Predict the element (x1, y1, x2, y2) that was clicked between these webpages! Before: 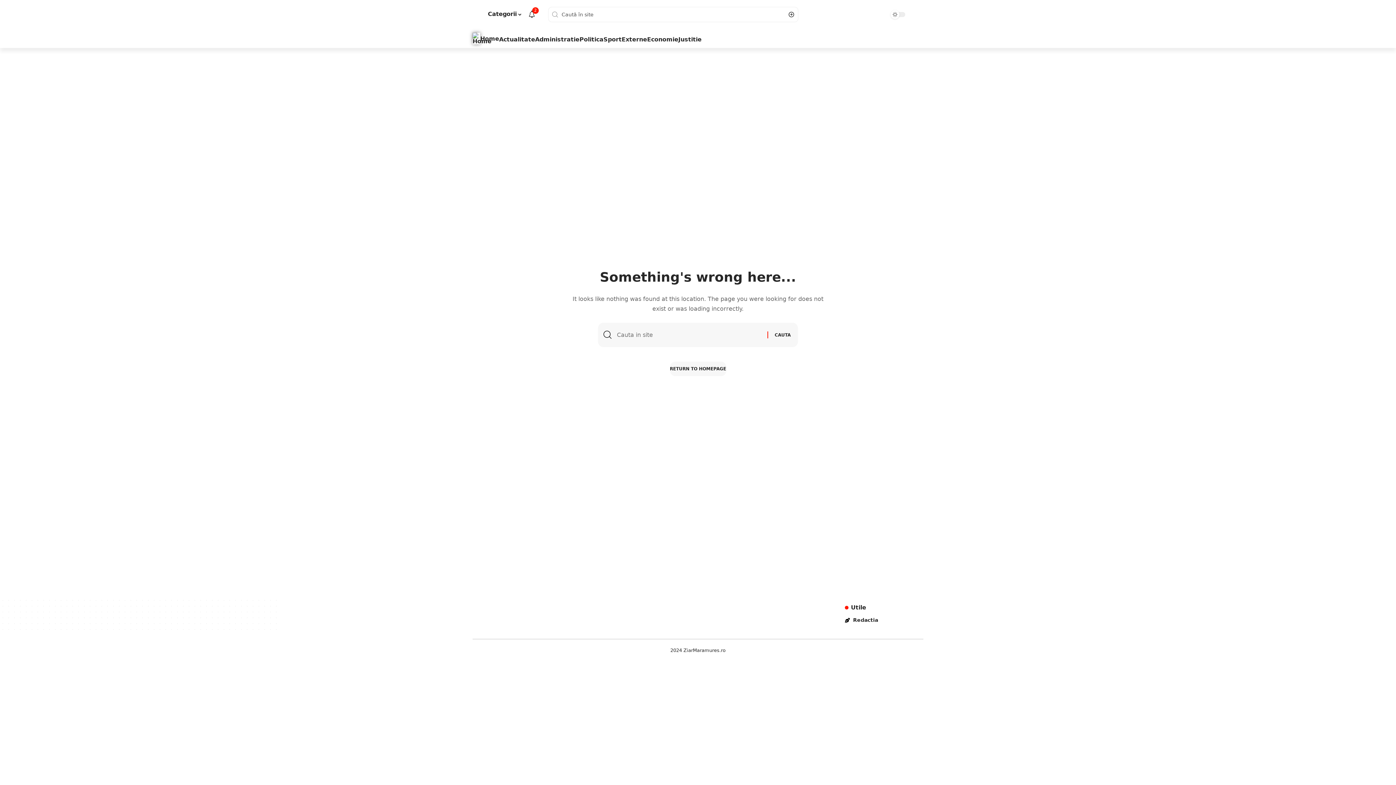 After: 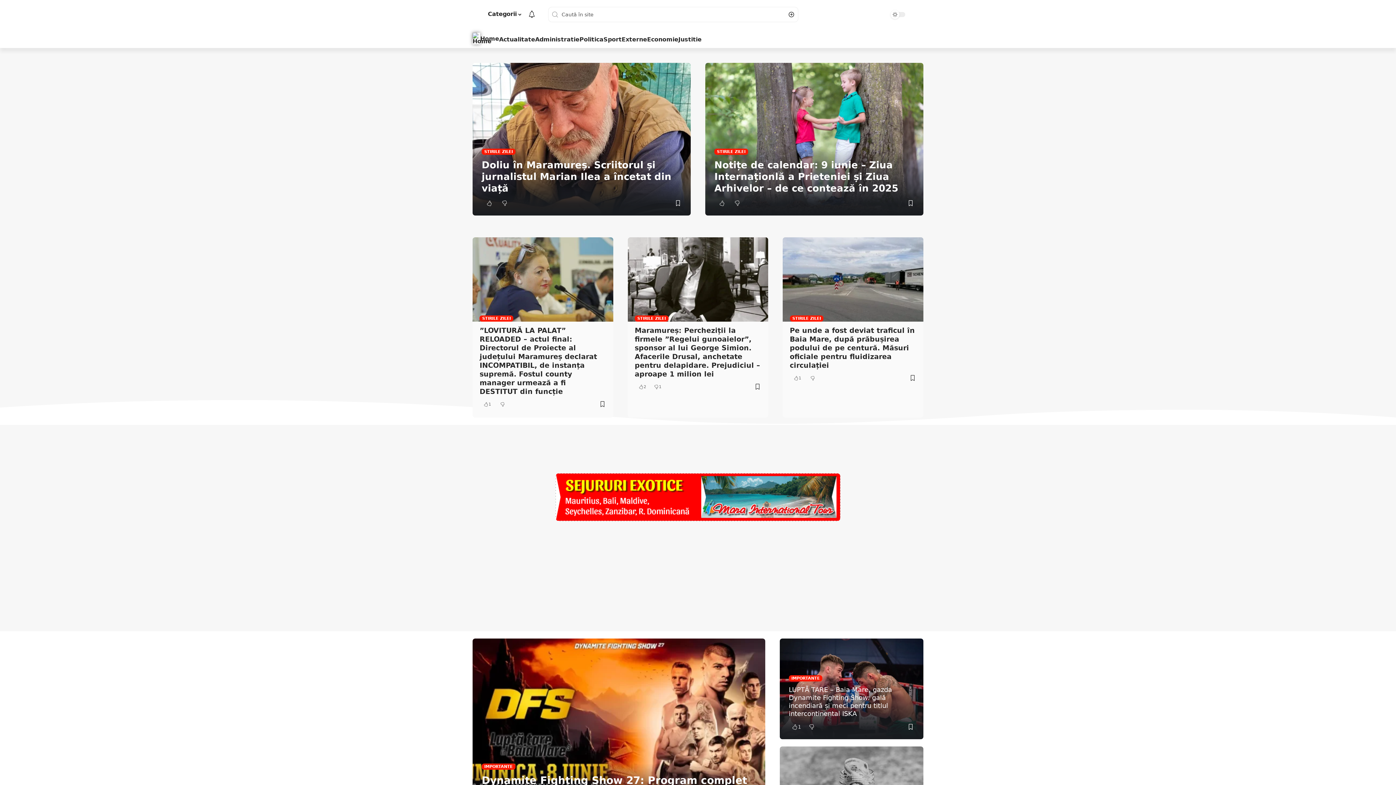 Action: bbox: (670, 361, 726, 376) label: RETURN TO HOMEPAGE